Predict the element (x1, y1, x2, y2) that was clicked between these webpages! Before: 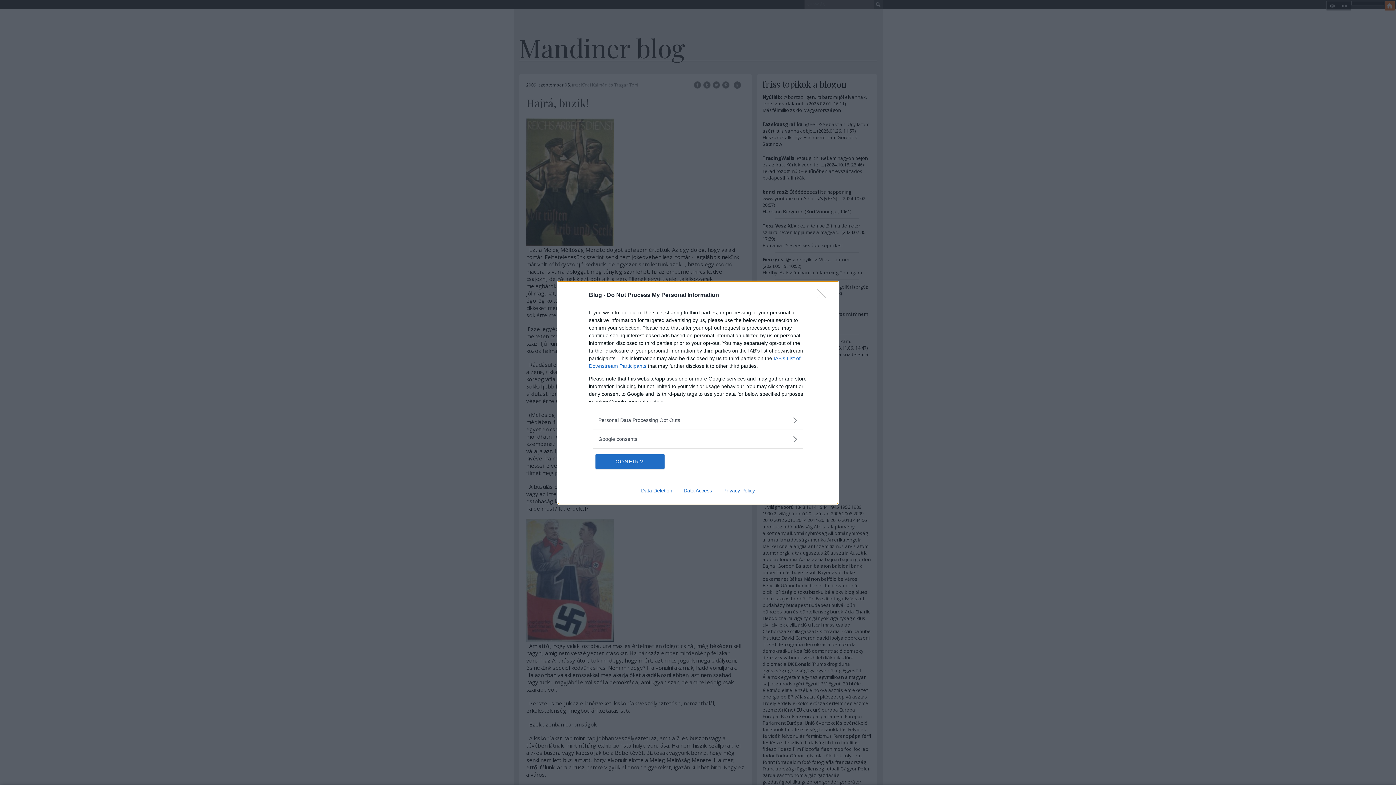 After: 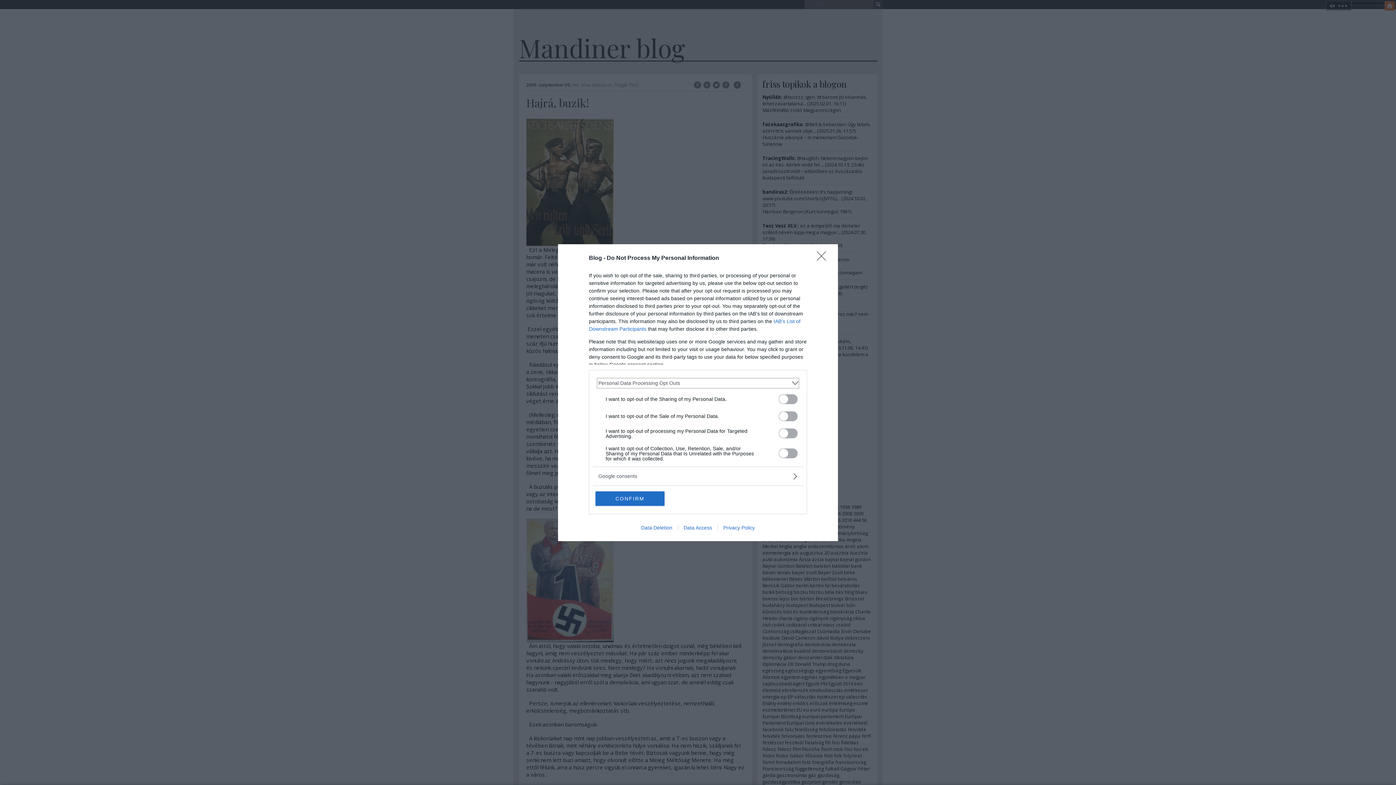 Action: bbox: (598, 416, 797, 424) label: Opt-Outs